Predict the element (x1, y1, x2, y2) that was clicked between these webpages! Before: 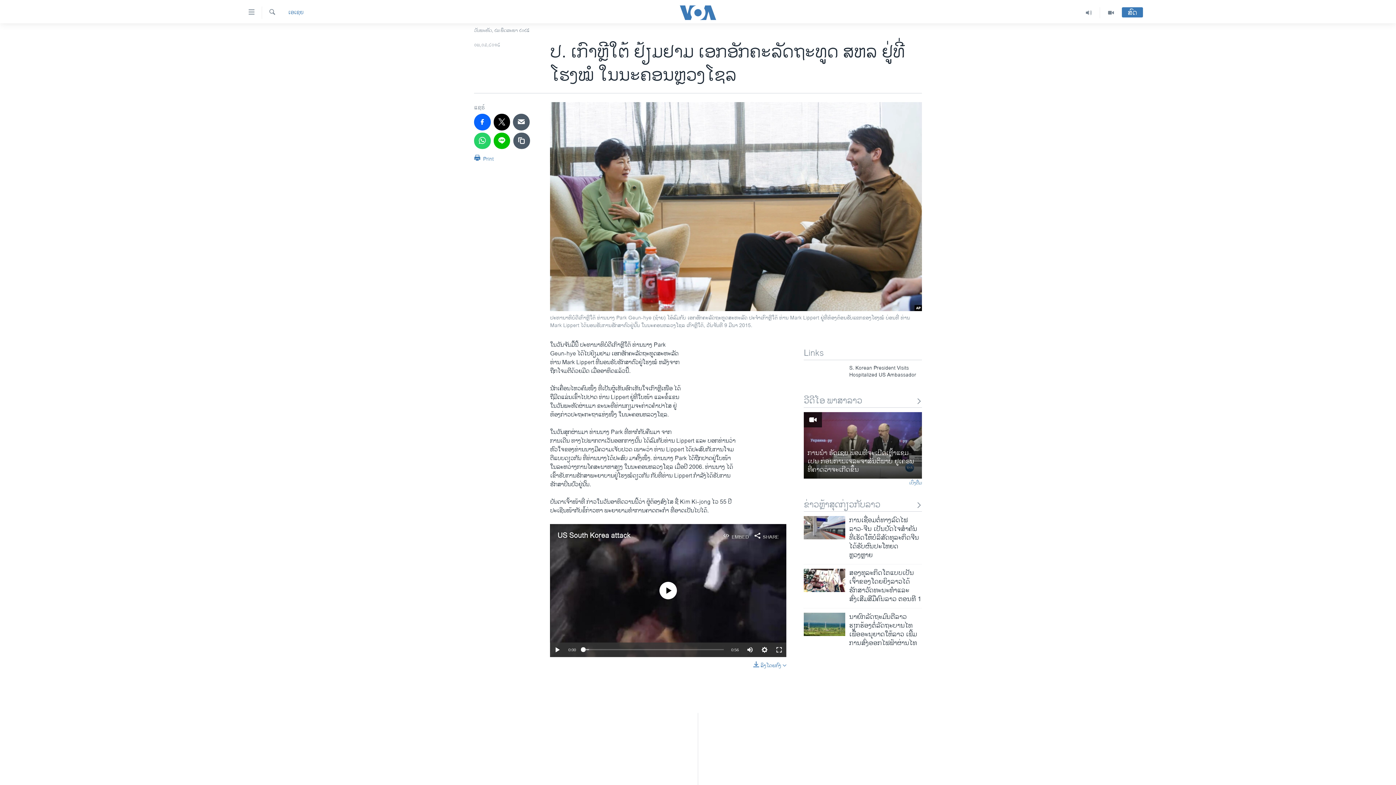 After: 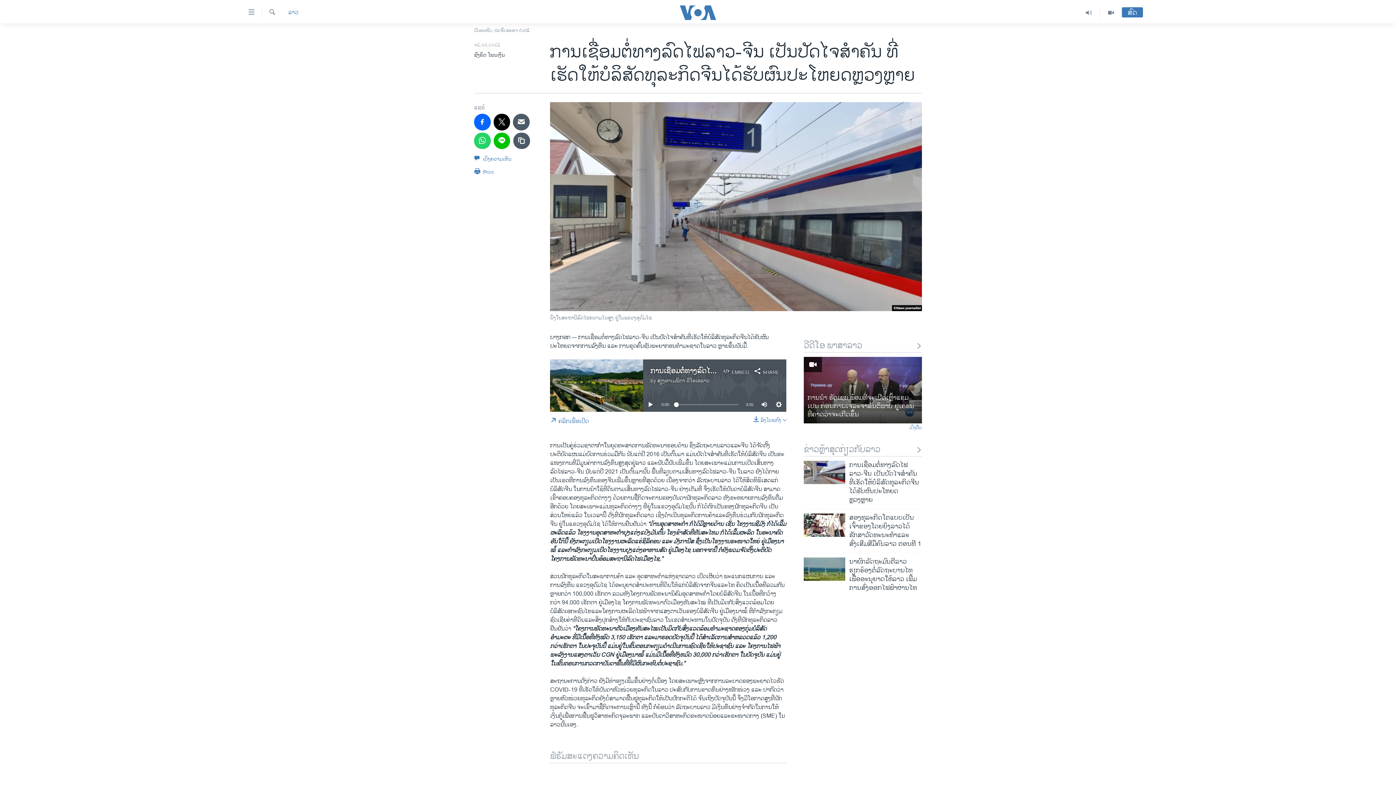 Action: bbox: (804, 516, 845, 539)